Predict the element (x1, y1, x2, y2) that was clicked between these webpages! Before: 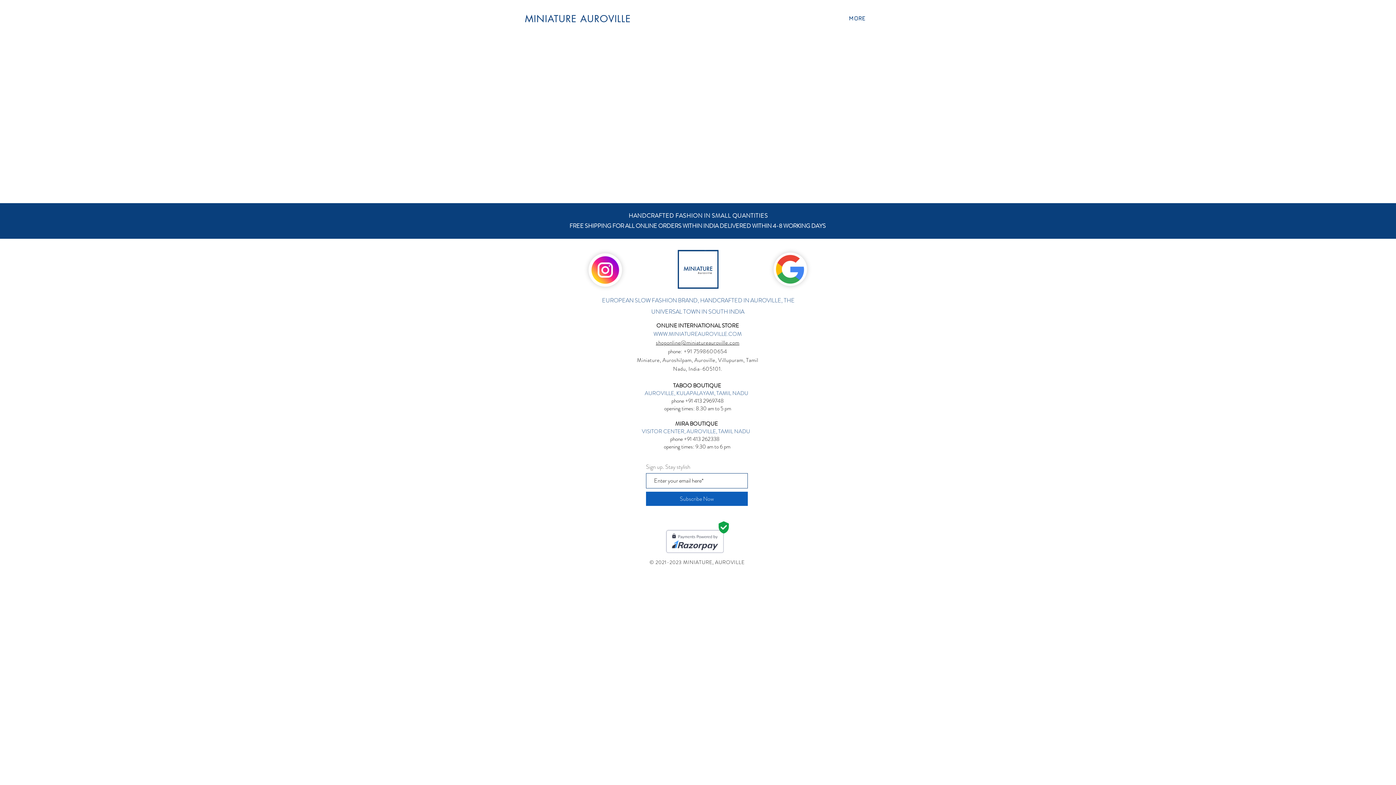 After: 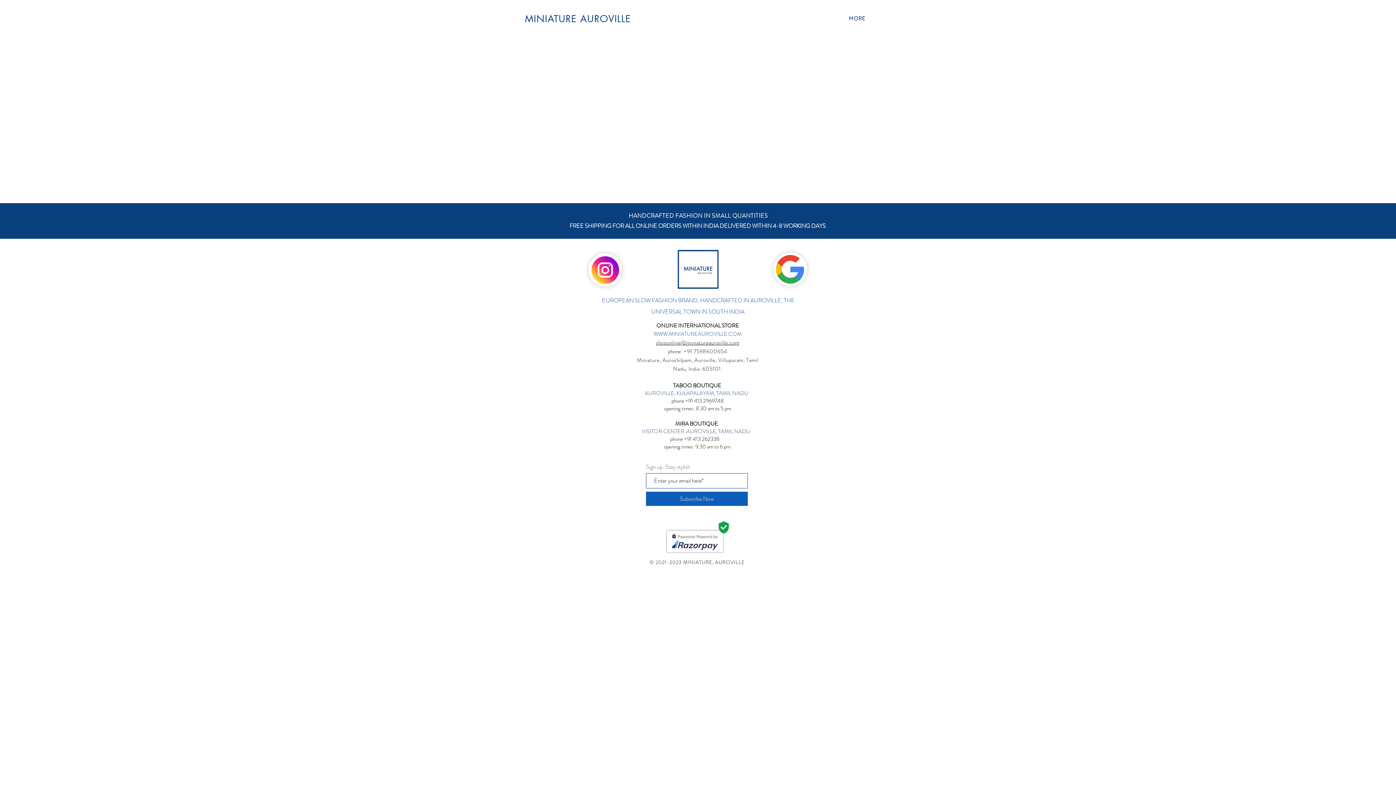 Action: label: shoponline@miniatureauroville.com bbox: (656, 338, 739, 346)